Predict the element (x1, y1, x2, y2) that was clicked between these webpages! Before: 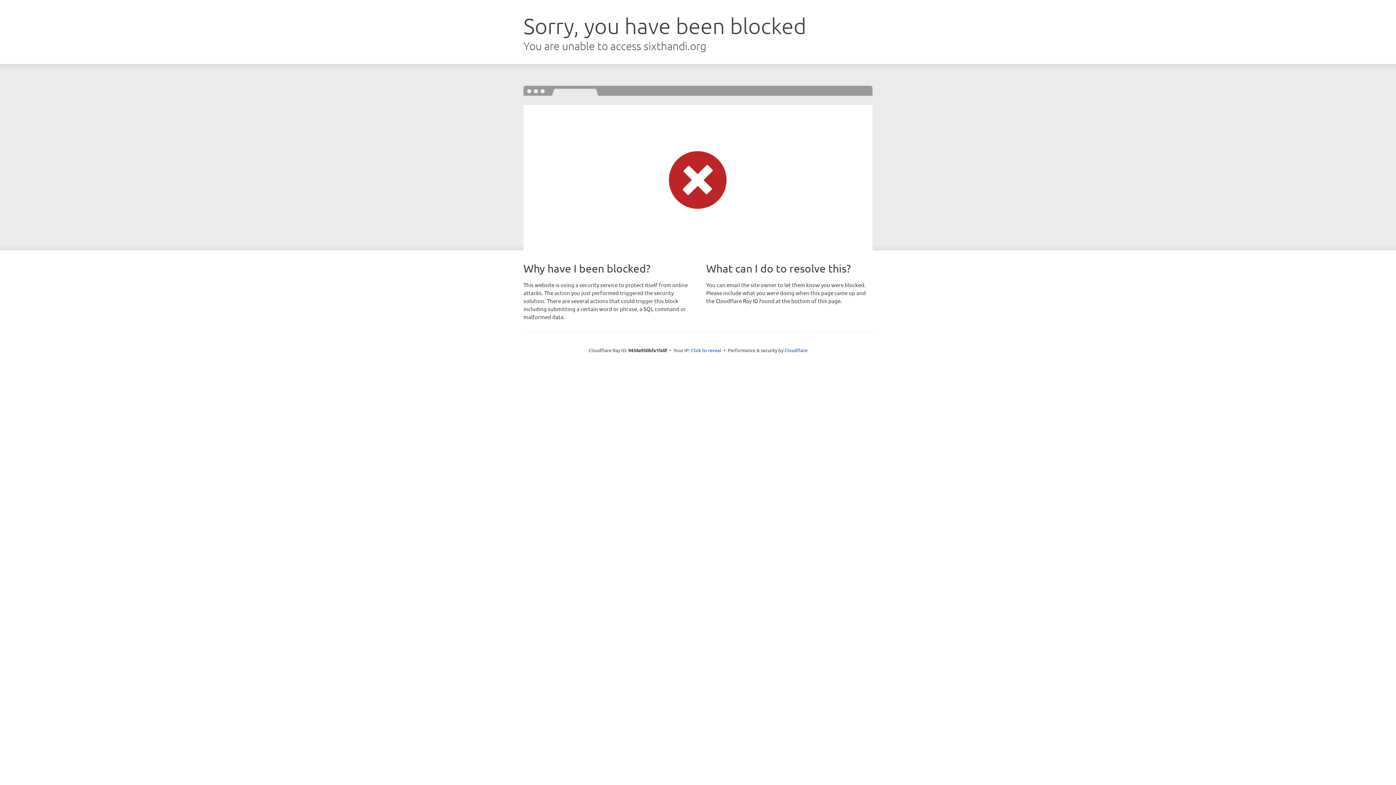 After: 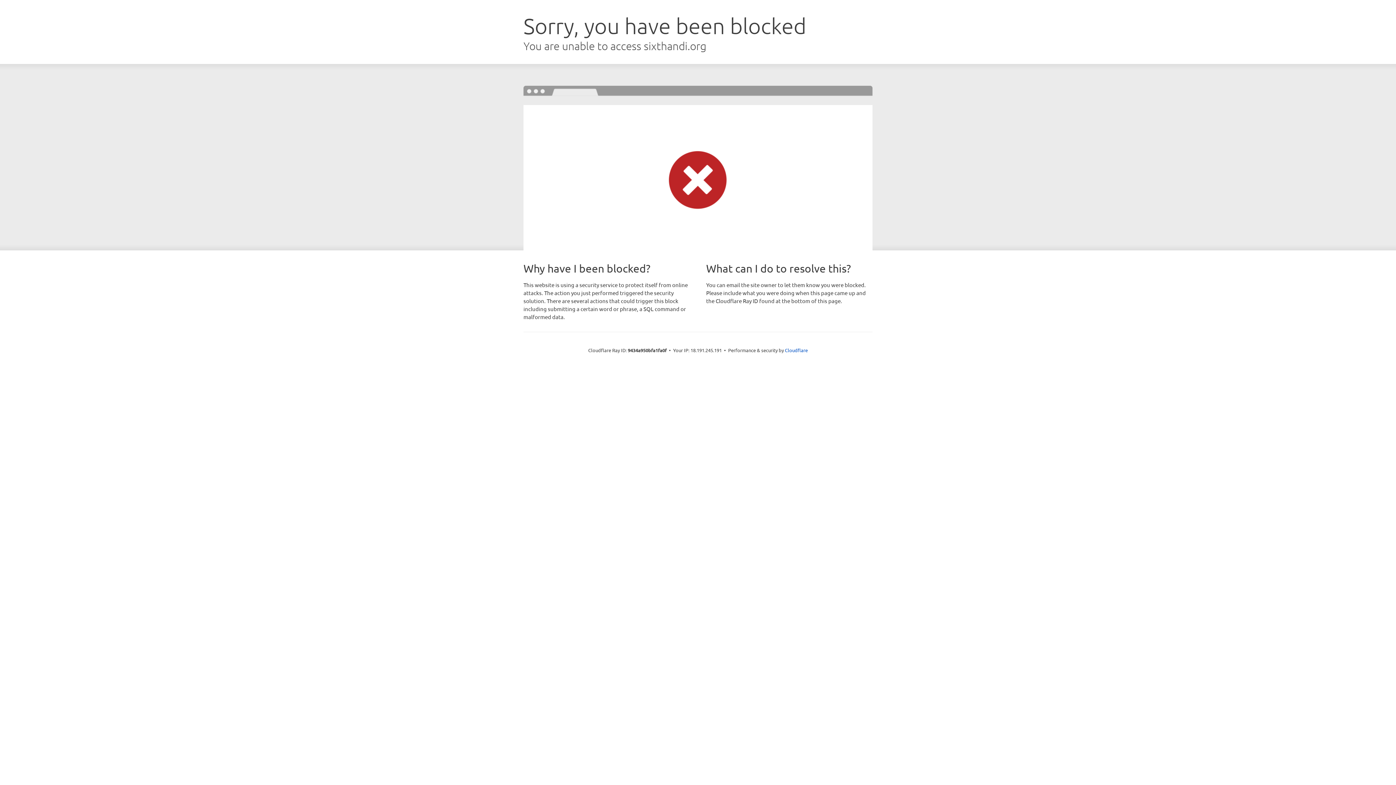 Action: label: Click to reveal bbox: (691, 346, 721, 353)